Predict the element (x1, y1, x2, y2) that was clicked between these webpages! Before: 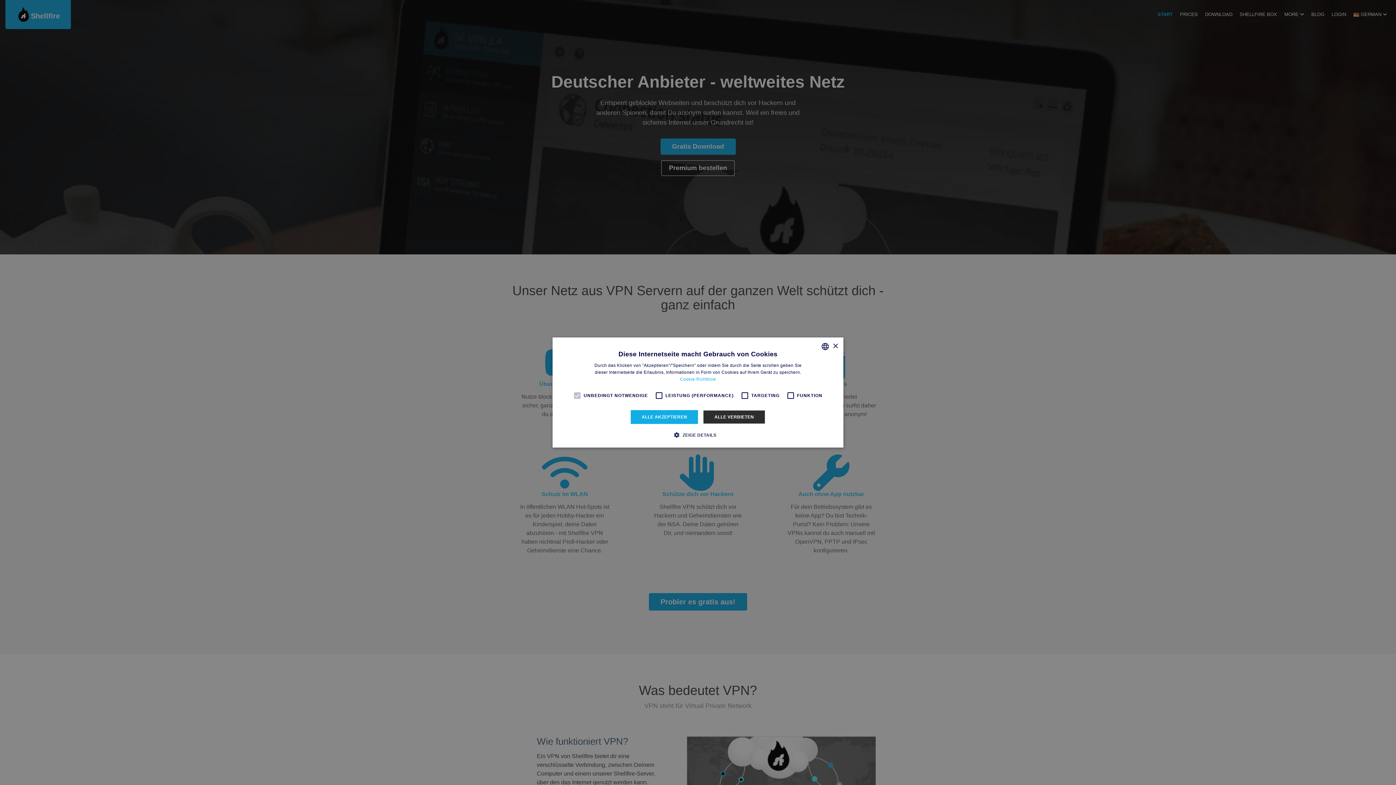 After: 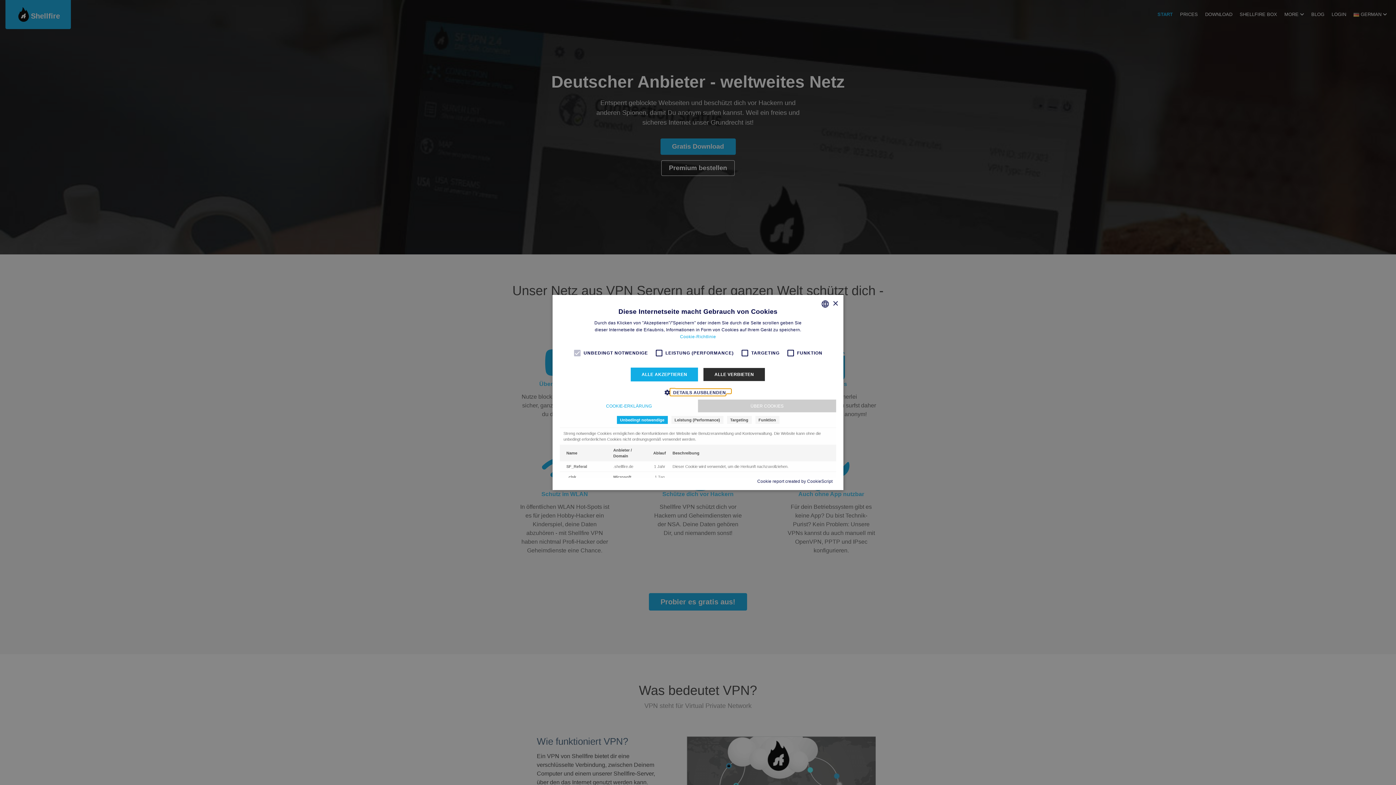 Action: bbox: (679, 431, 716, 438) label:  ZEIGE DETAILS